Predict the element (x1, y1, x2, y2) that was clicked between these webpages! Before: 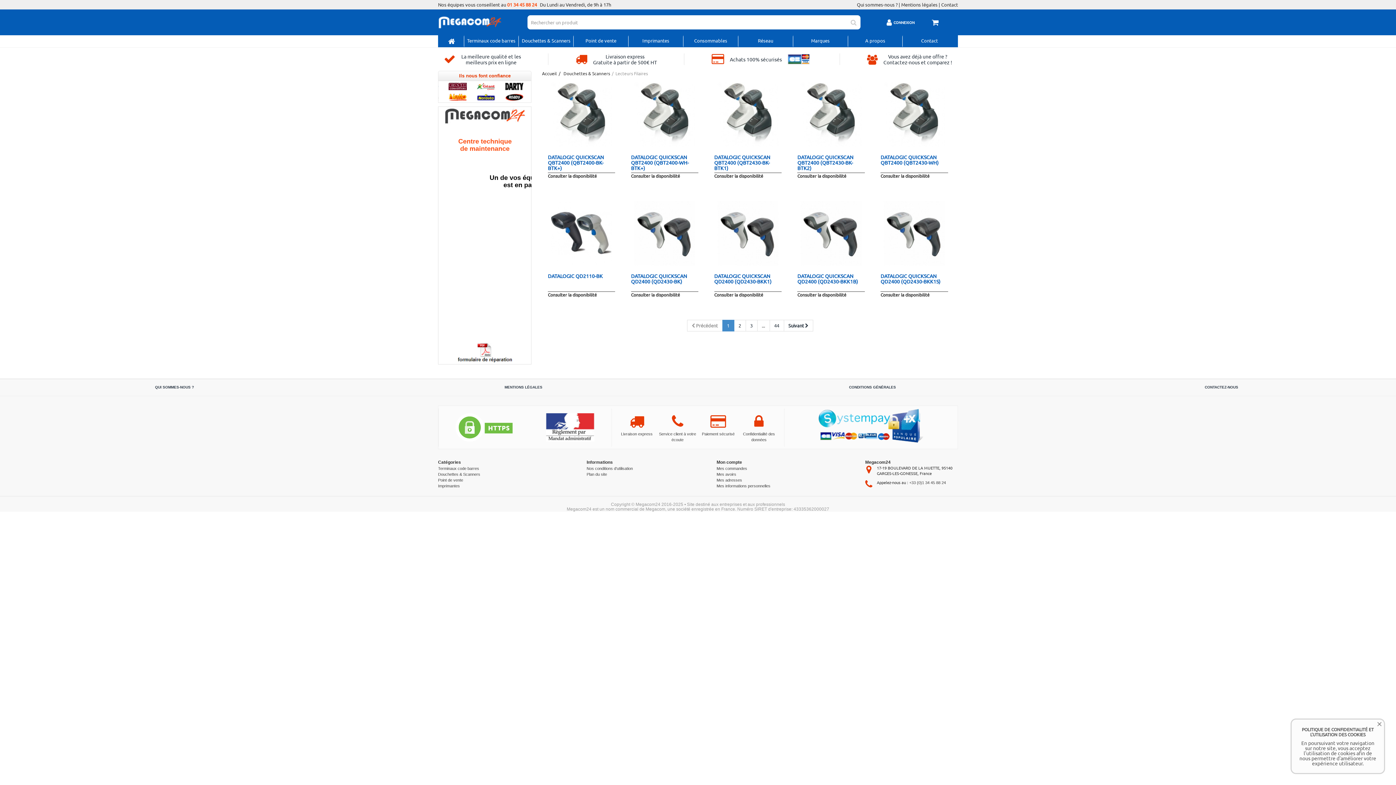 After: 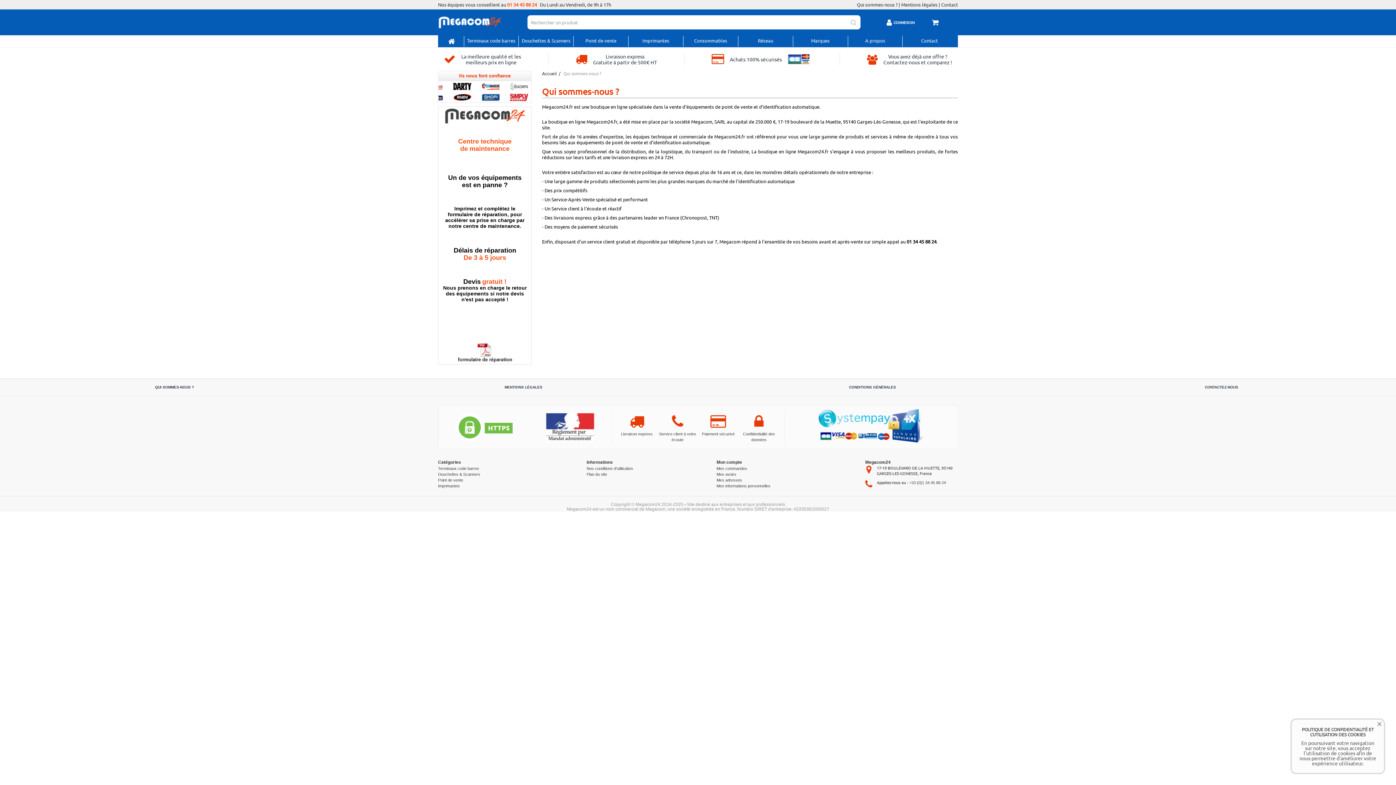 Action: label: Qui sommes-nous ? bbox: (857, 1, 897, 7)